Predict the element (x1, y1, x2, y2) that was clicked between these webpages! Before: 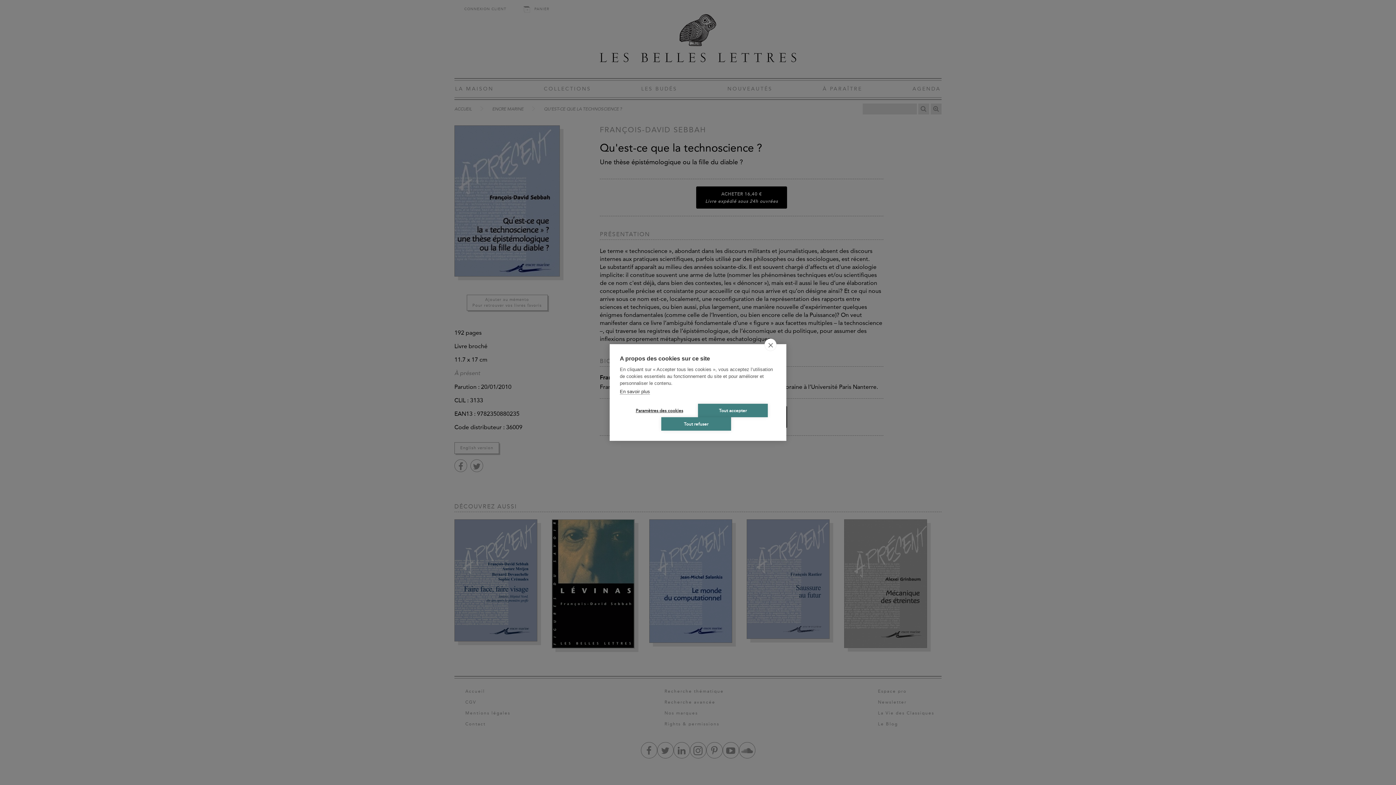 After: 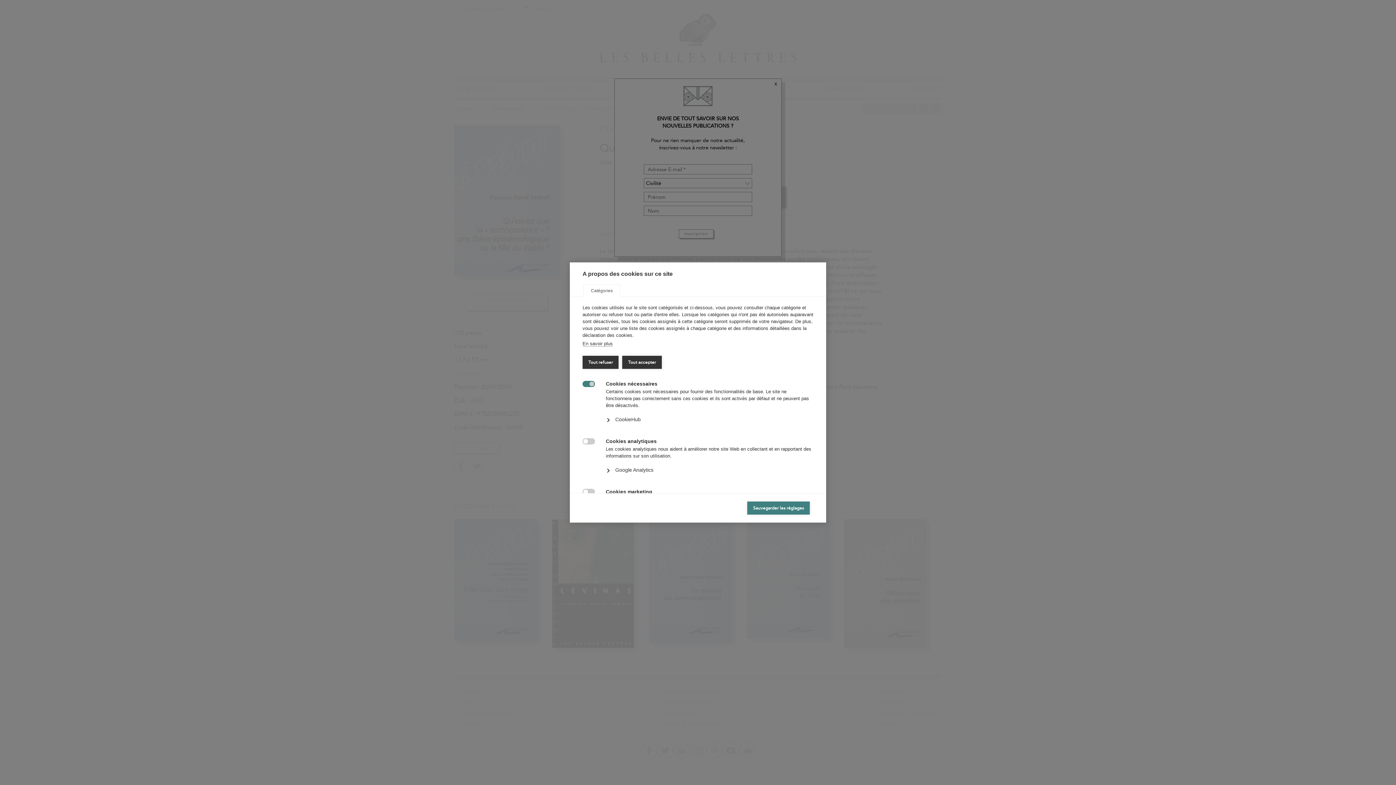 Action: label: Paramètres des cookies bbox: (624, 404, 694, 417)